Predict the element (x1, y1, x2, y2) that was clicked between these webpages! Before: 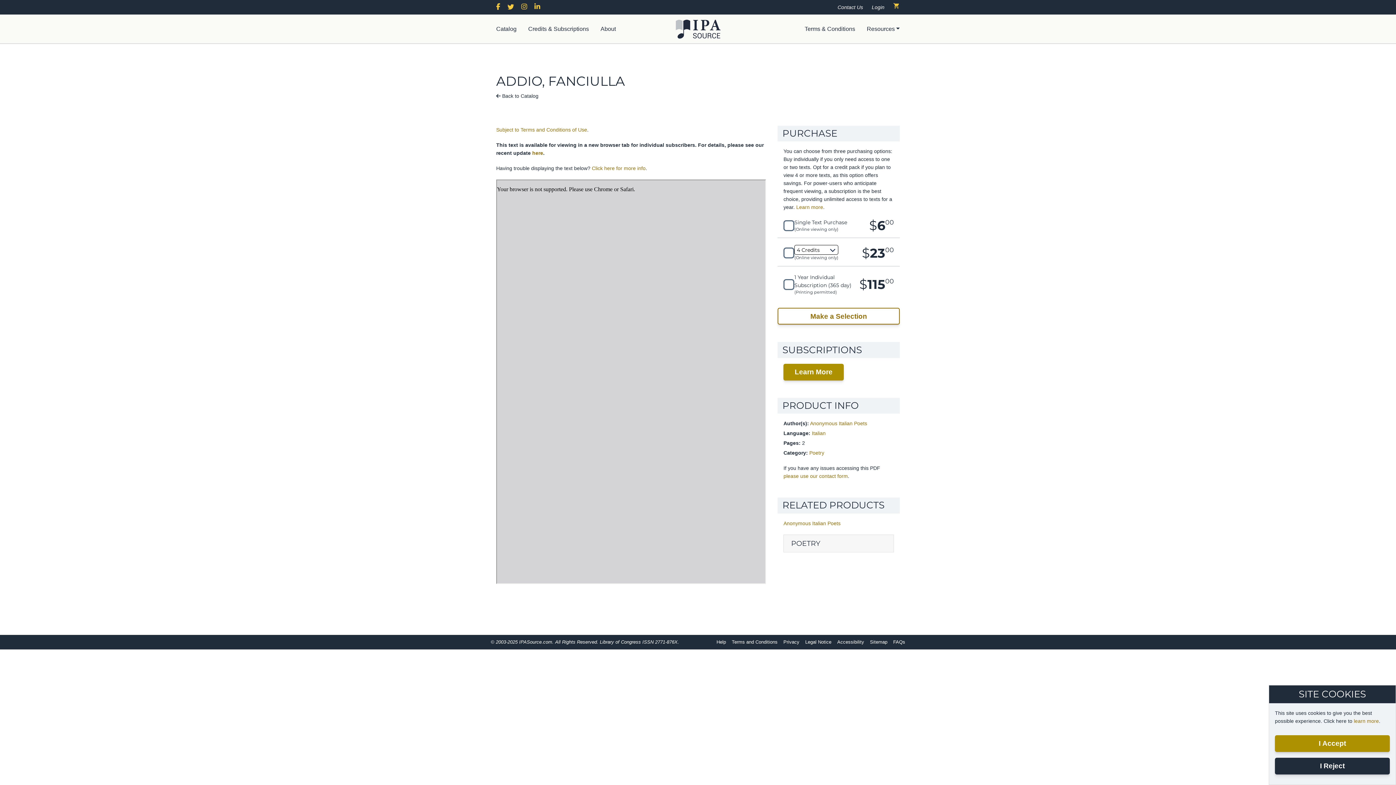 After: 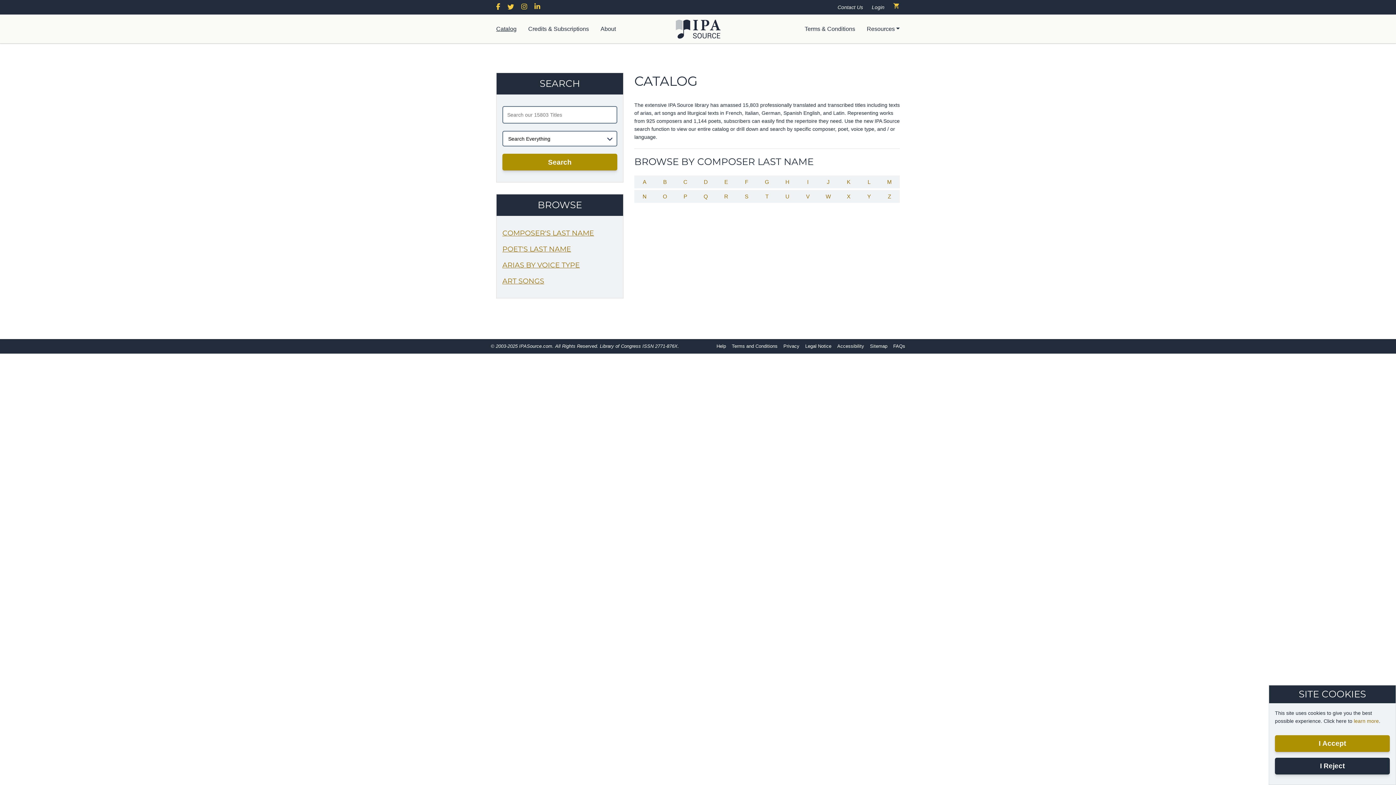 Action: label:  Back to Catalog bbox: (496, 93, 538, 98)